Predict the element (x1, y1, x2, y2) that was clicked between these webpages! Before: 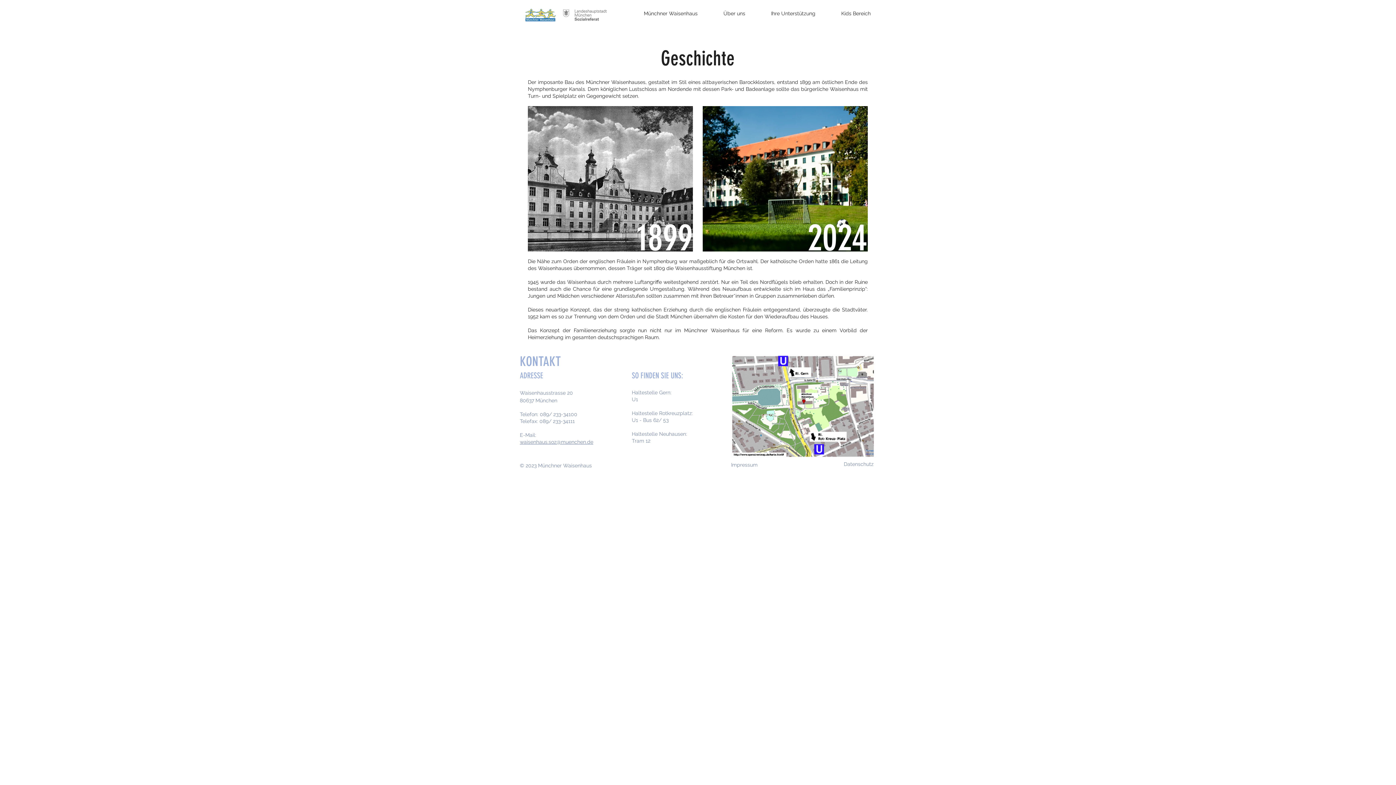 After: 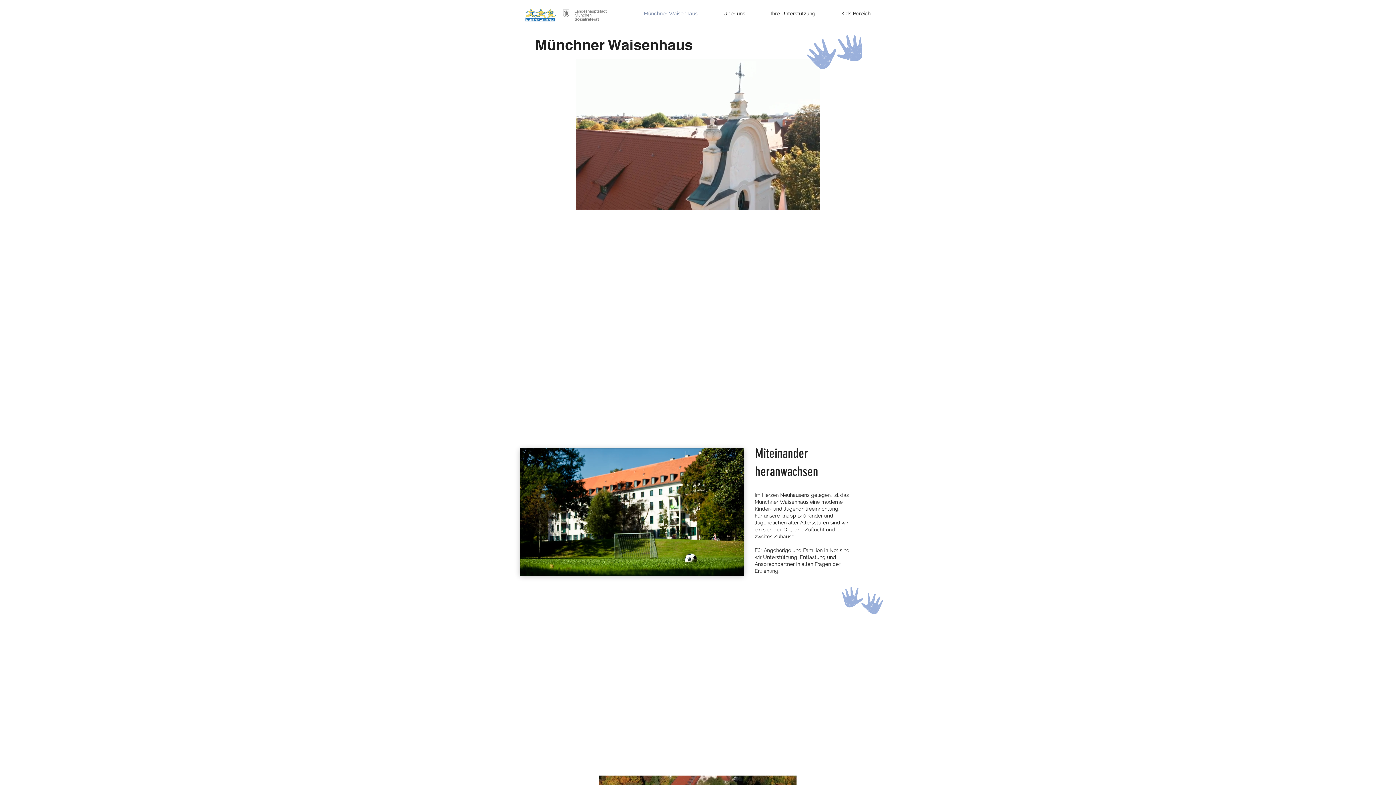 Action: bbox: (563, 9, 606, 20)